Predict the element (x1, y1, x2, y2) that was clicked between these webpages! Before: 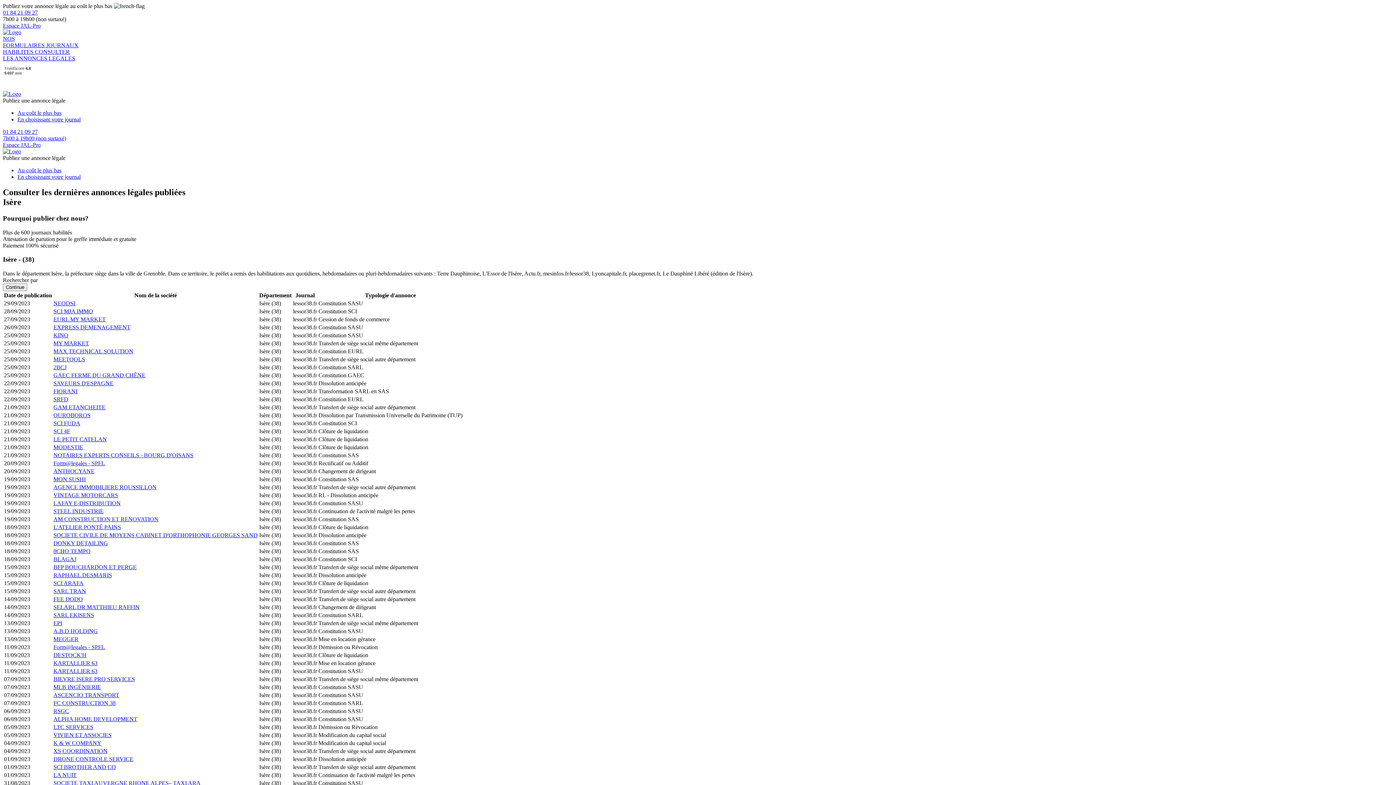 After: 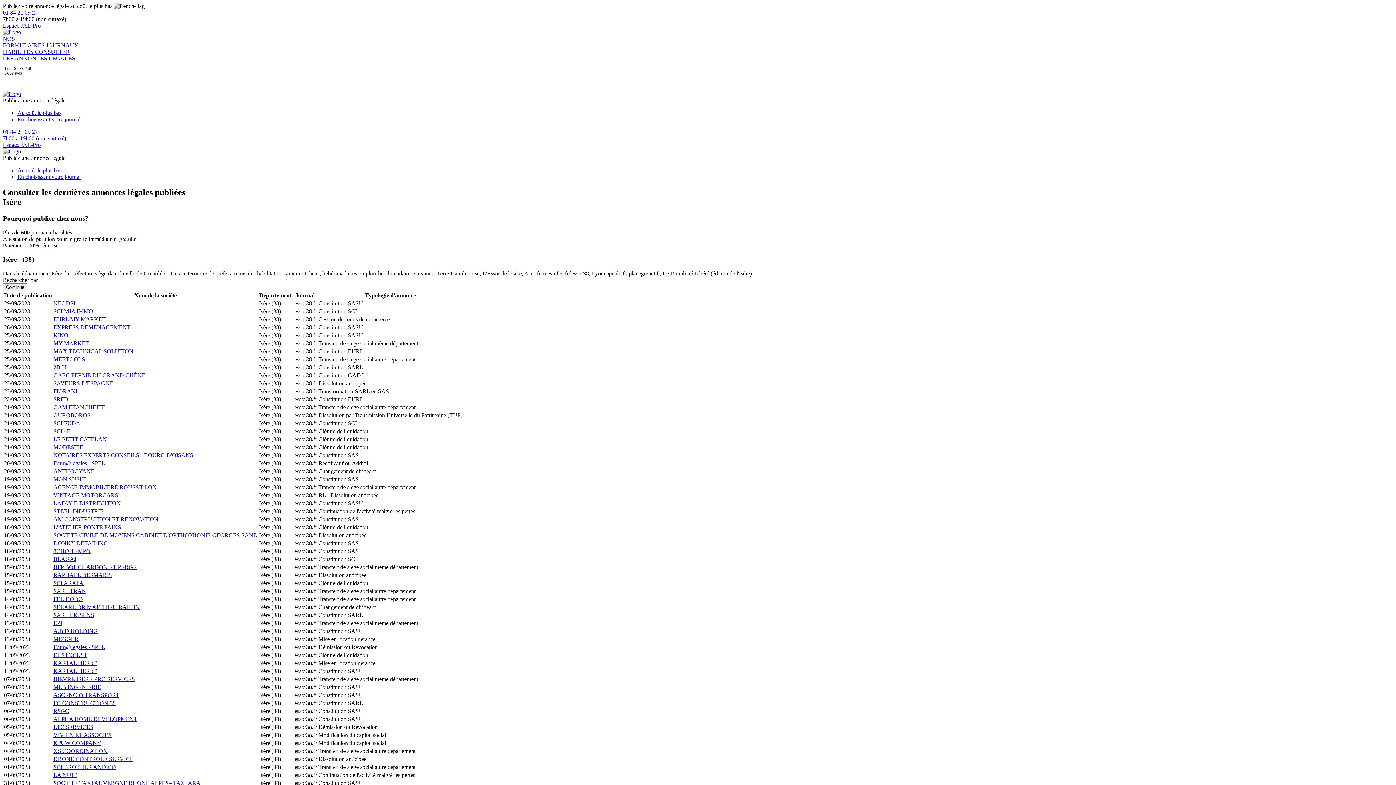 Action: bbox: (53, 316, 105, 322) label: EURL MY MARKET